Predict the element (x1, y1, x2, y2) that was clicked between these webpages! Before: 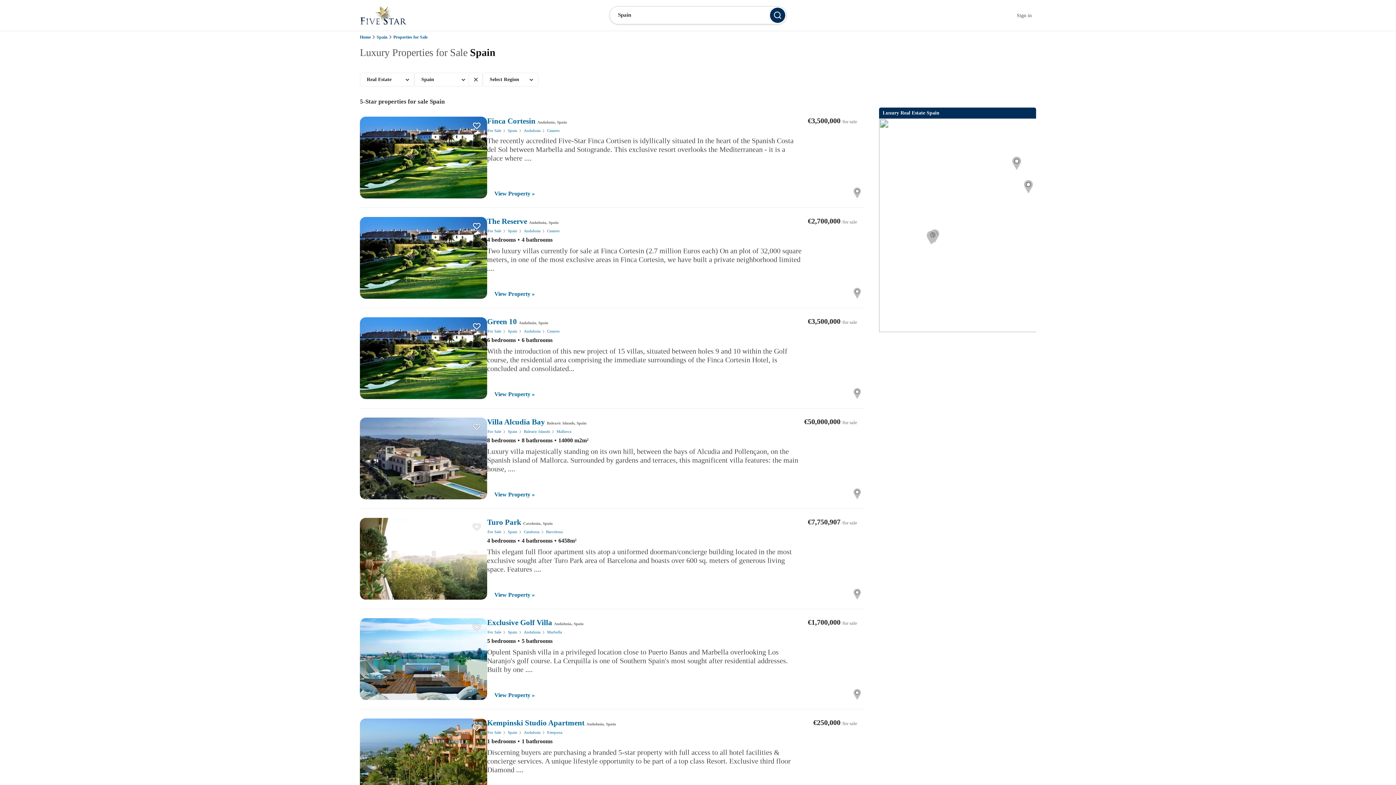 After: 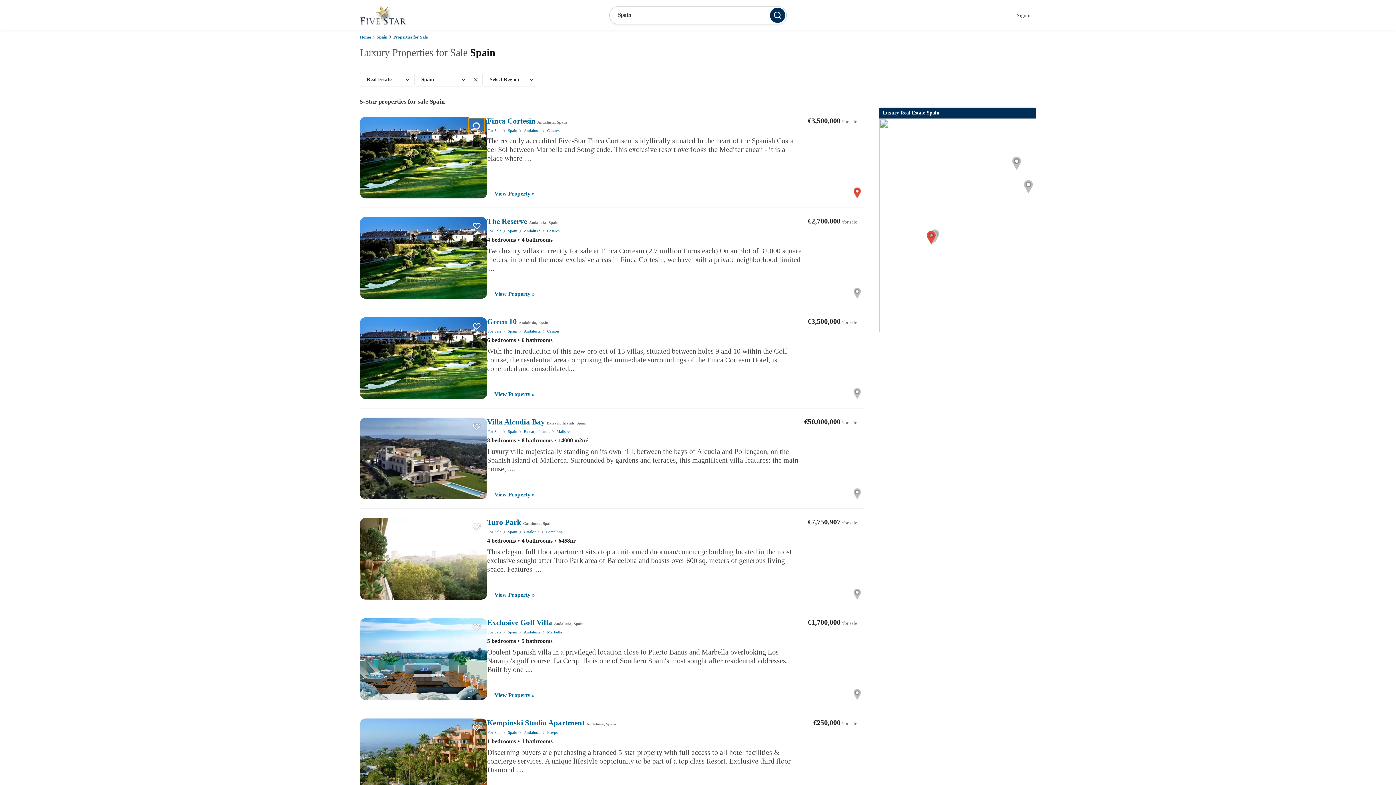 Action: bbox: (469, 118, 484, 133)